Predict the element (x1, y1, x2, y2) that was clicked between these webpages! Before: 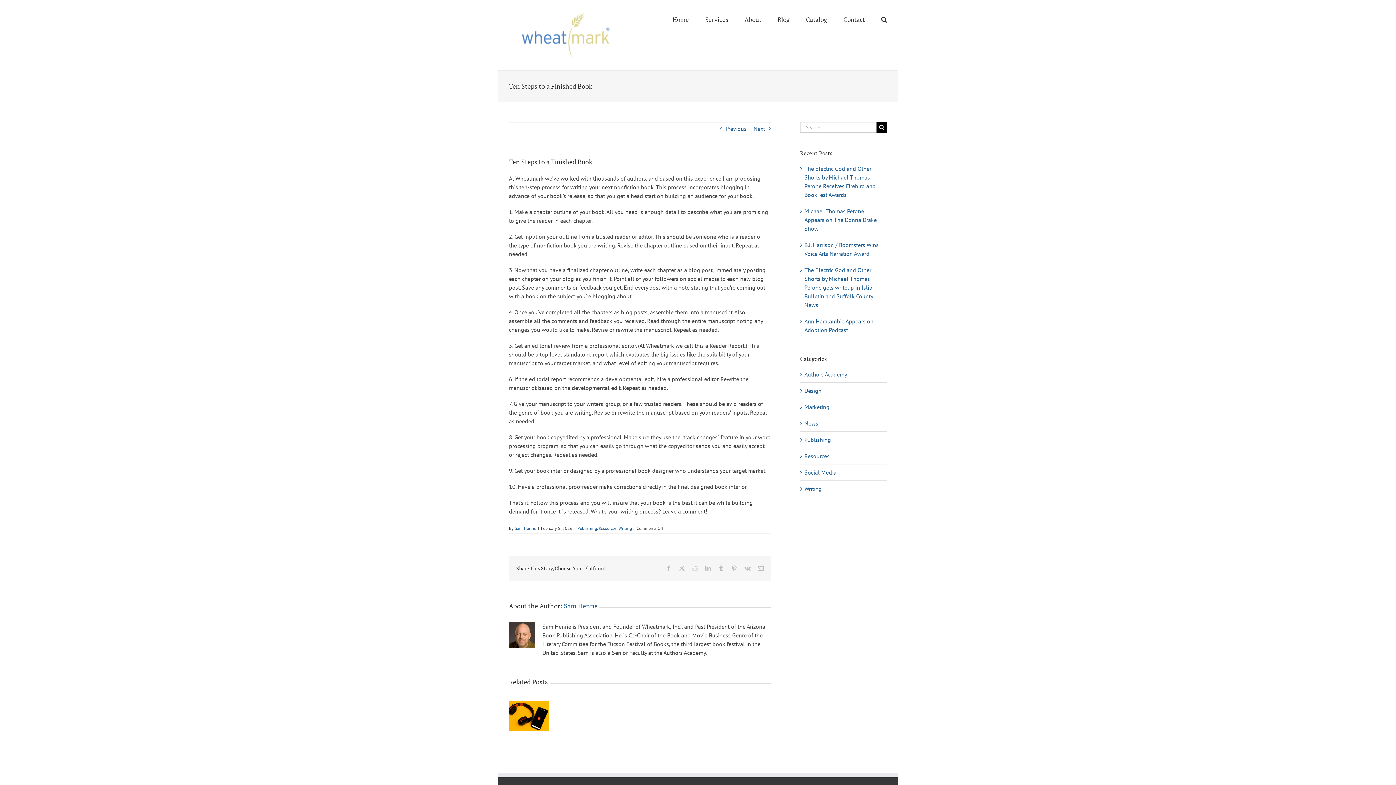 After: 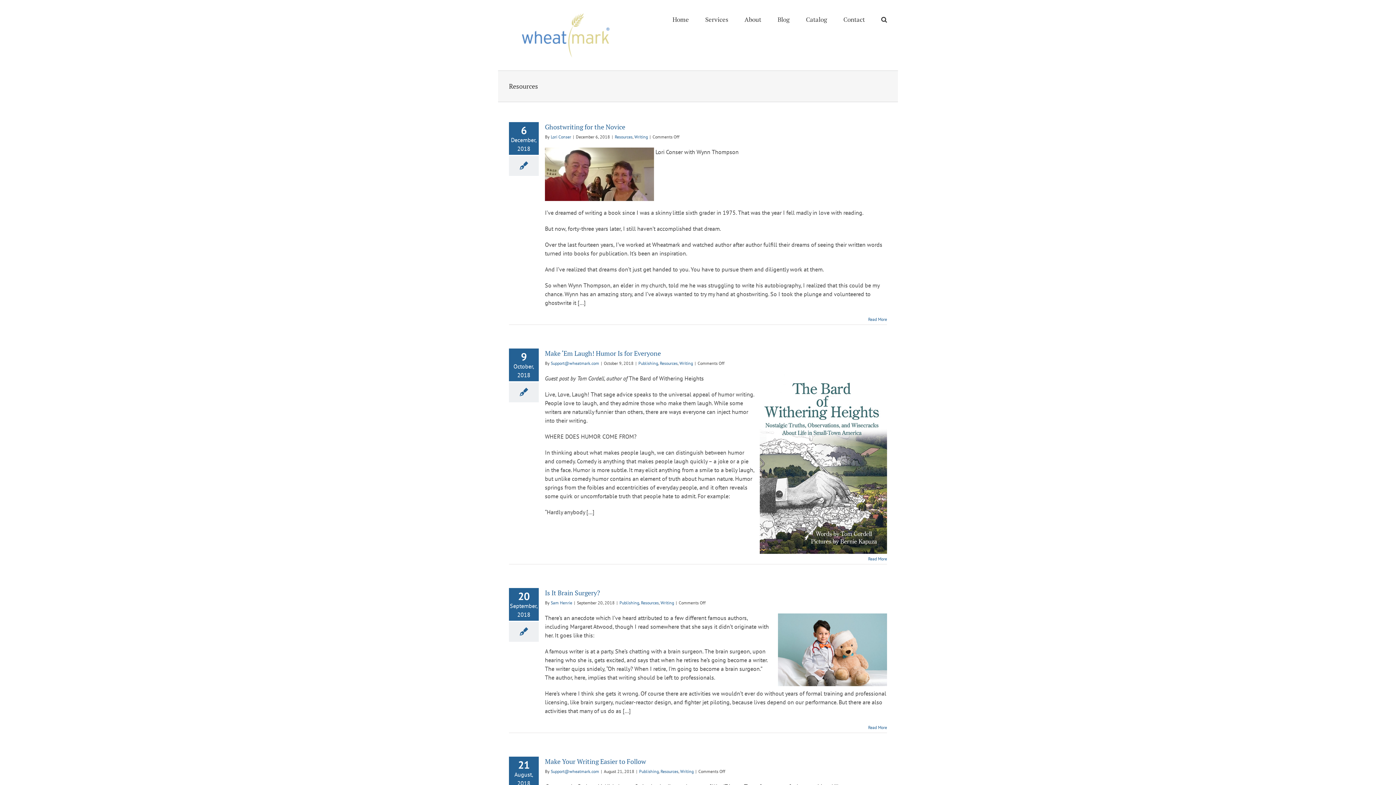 Action: bbox: (804, 451, 883, 460) label: Resources